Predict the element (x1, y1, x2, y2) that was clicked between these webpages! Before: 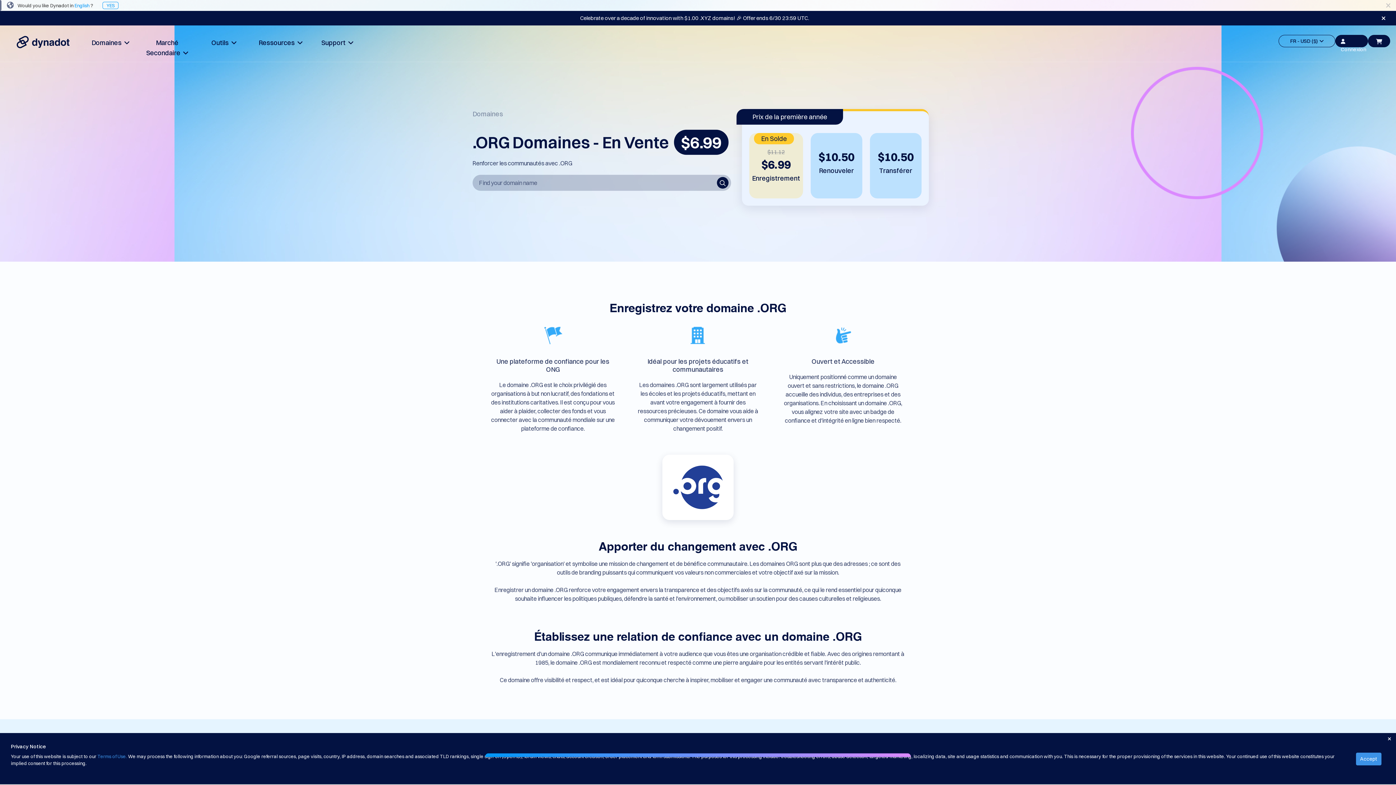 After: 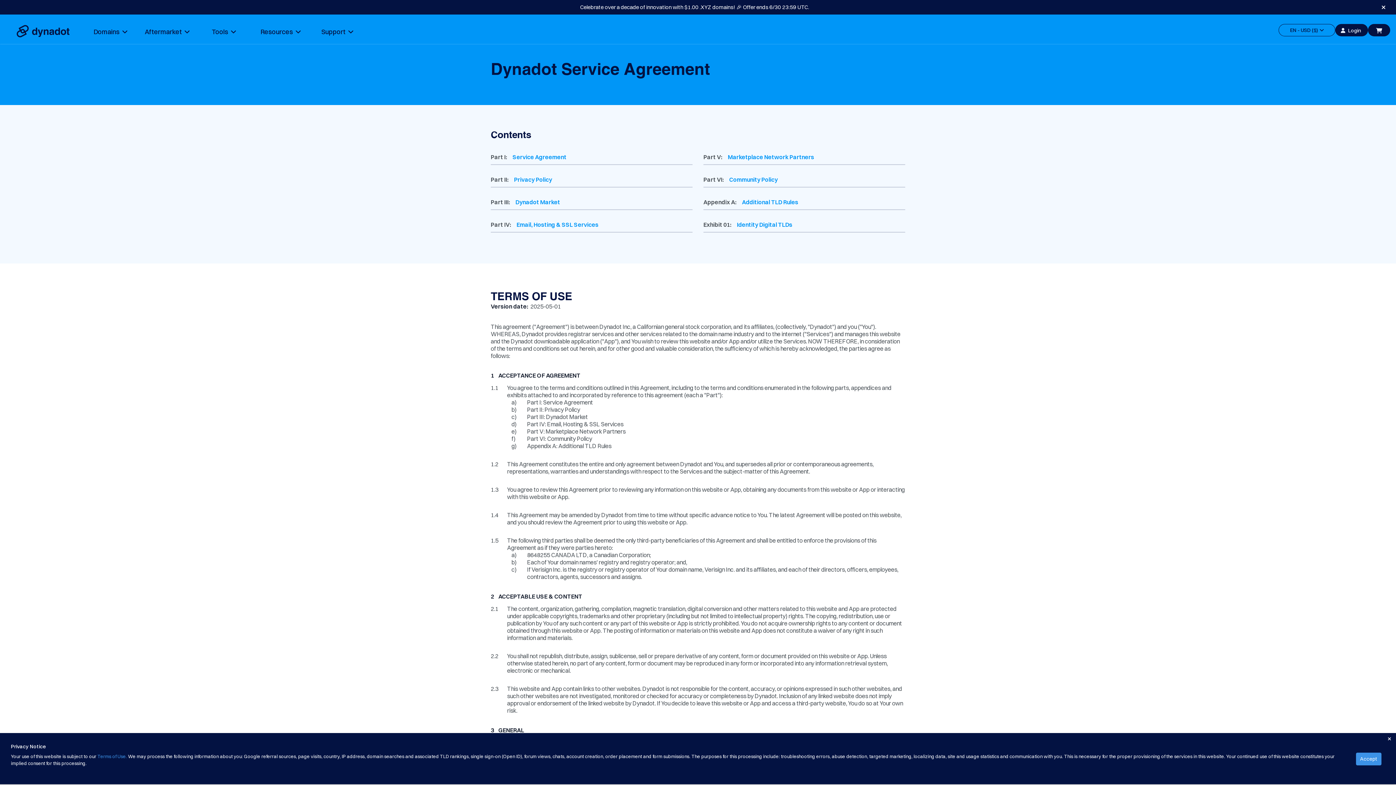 Action: bbox: (97, 753, 126, 759) label: Terms of Use.